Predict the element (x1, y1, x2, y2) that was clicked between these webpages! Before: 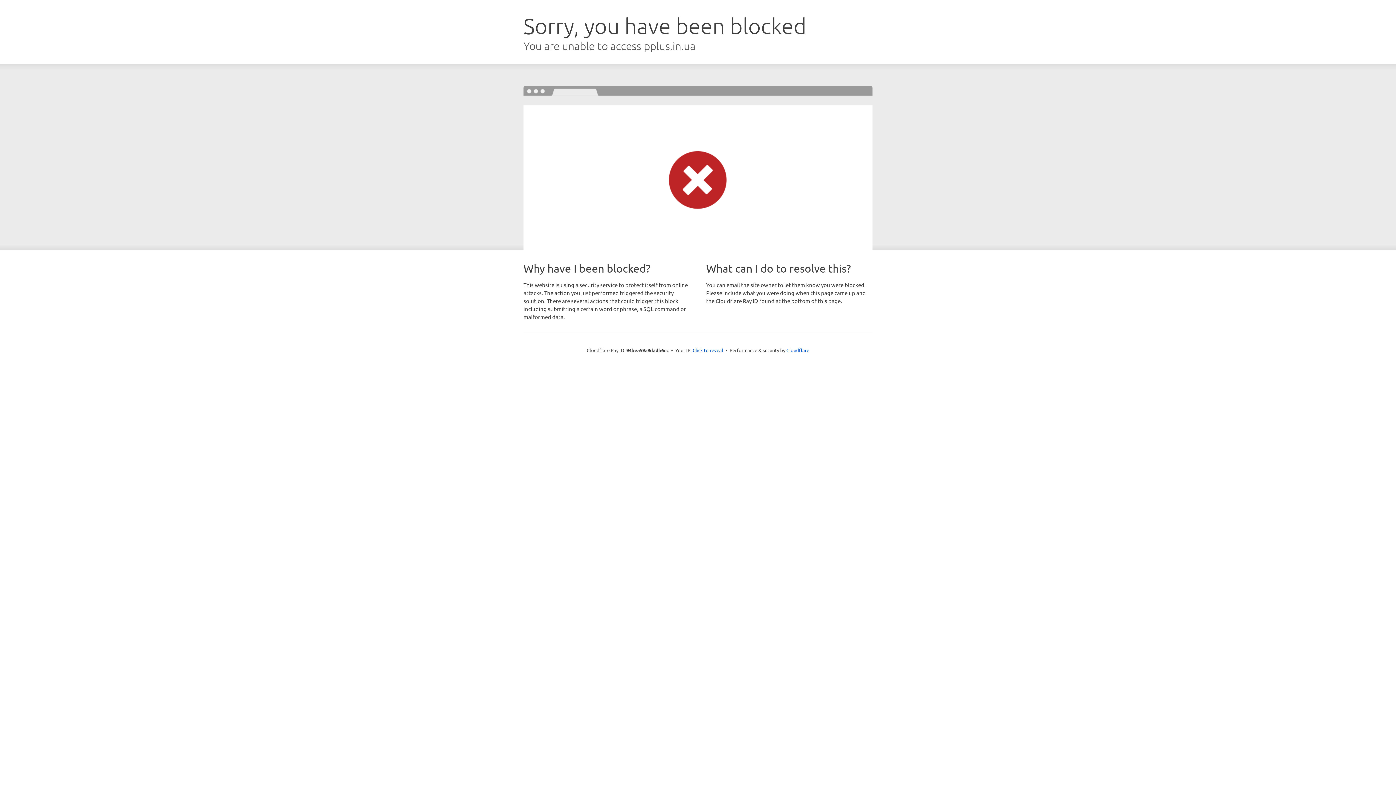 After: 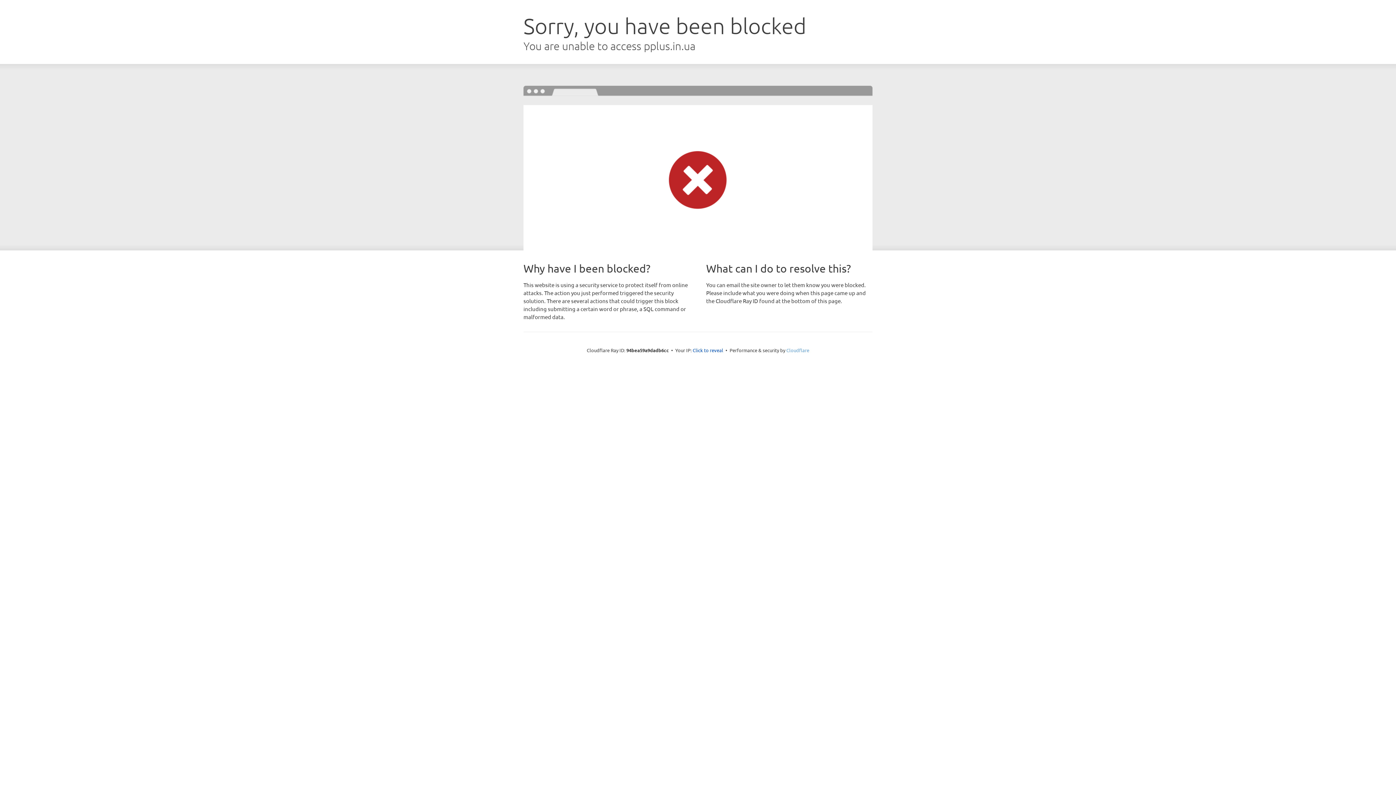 Action: bbox: (786, 347, 809, 353) label: Cloudflare